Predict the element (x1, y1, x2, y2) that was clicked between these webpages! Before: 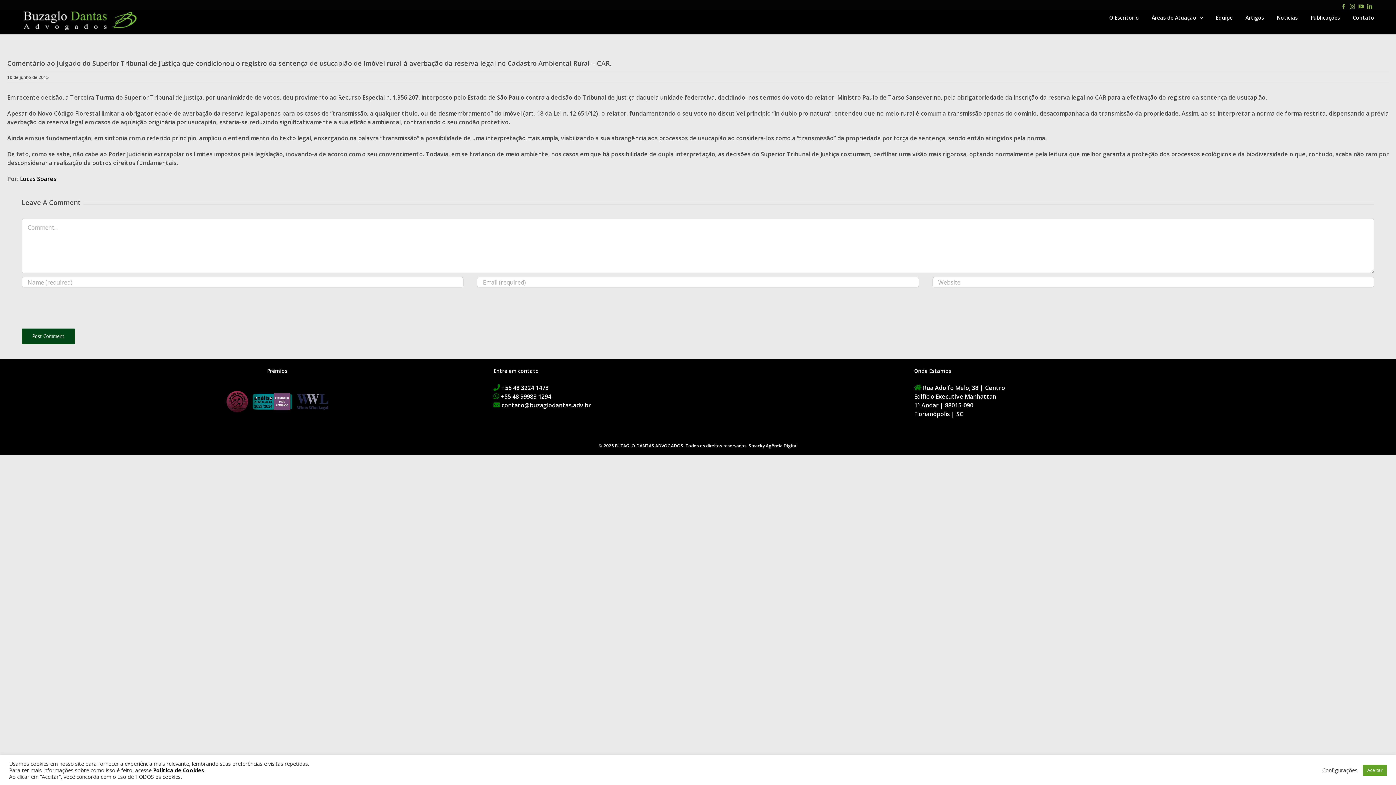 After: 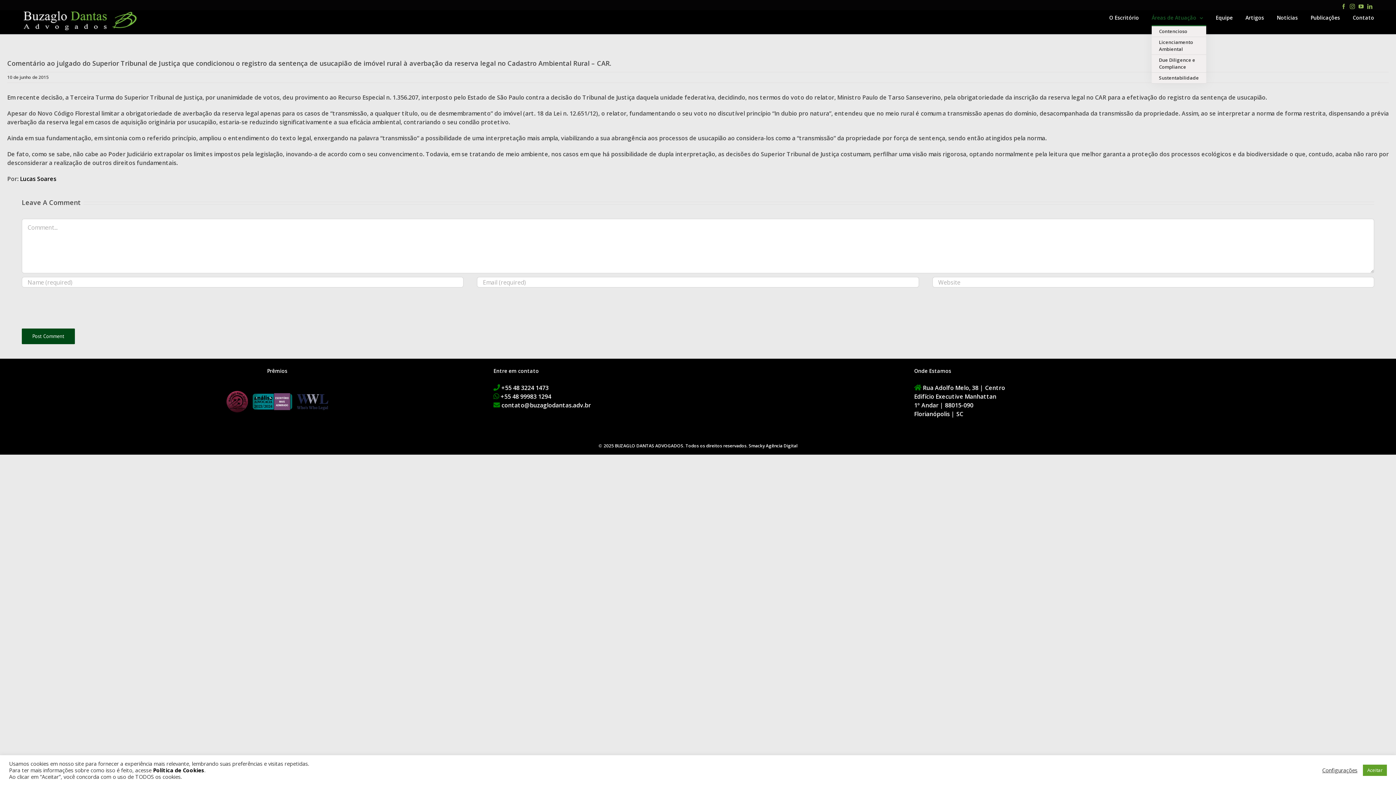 Action: label: Áreas de Atuação bbox: (1152, 10, 1203, 25)